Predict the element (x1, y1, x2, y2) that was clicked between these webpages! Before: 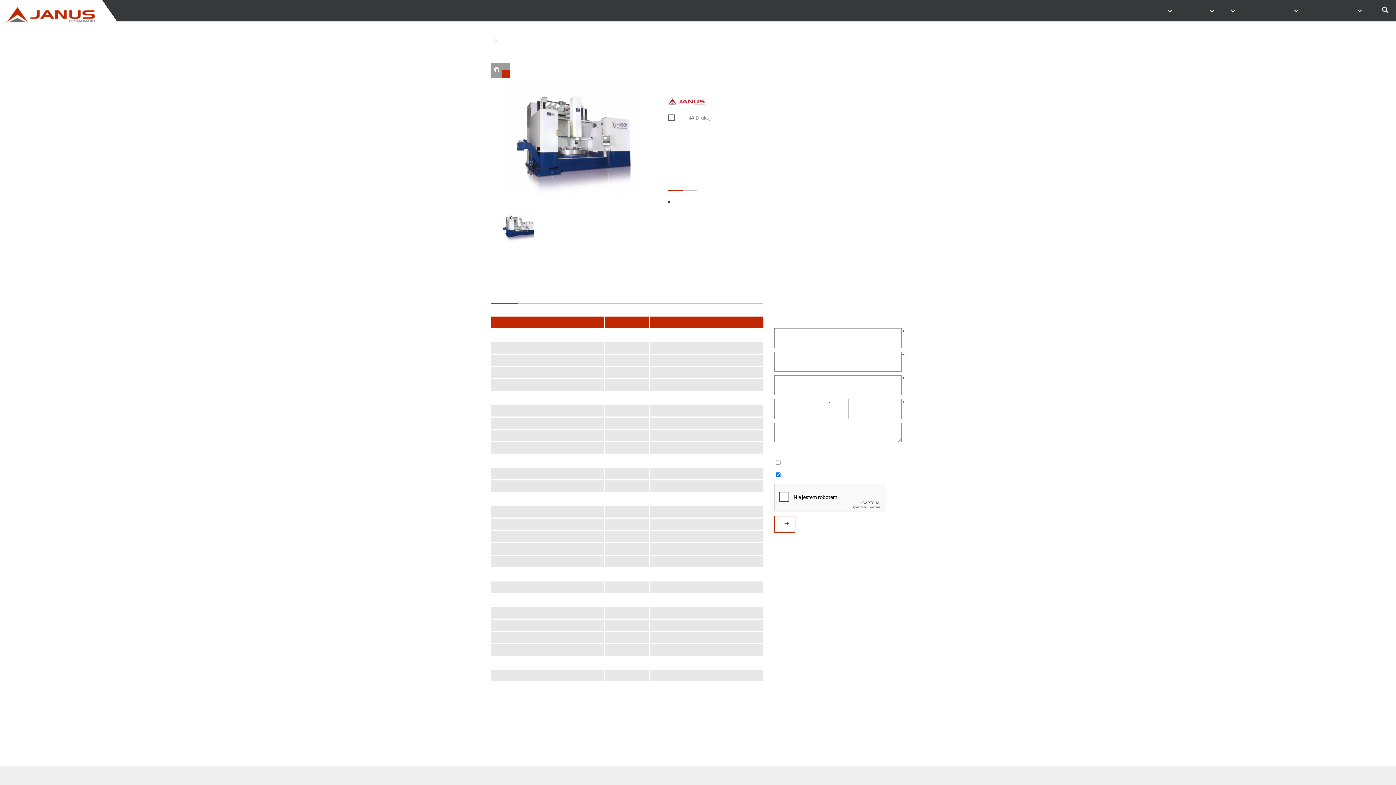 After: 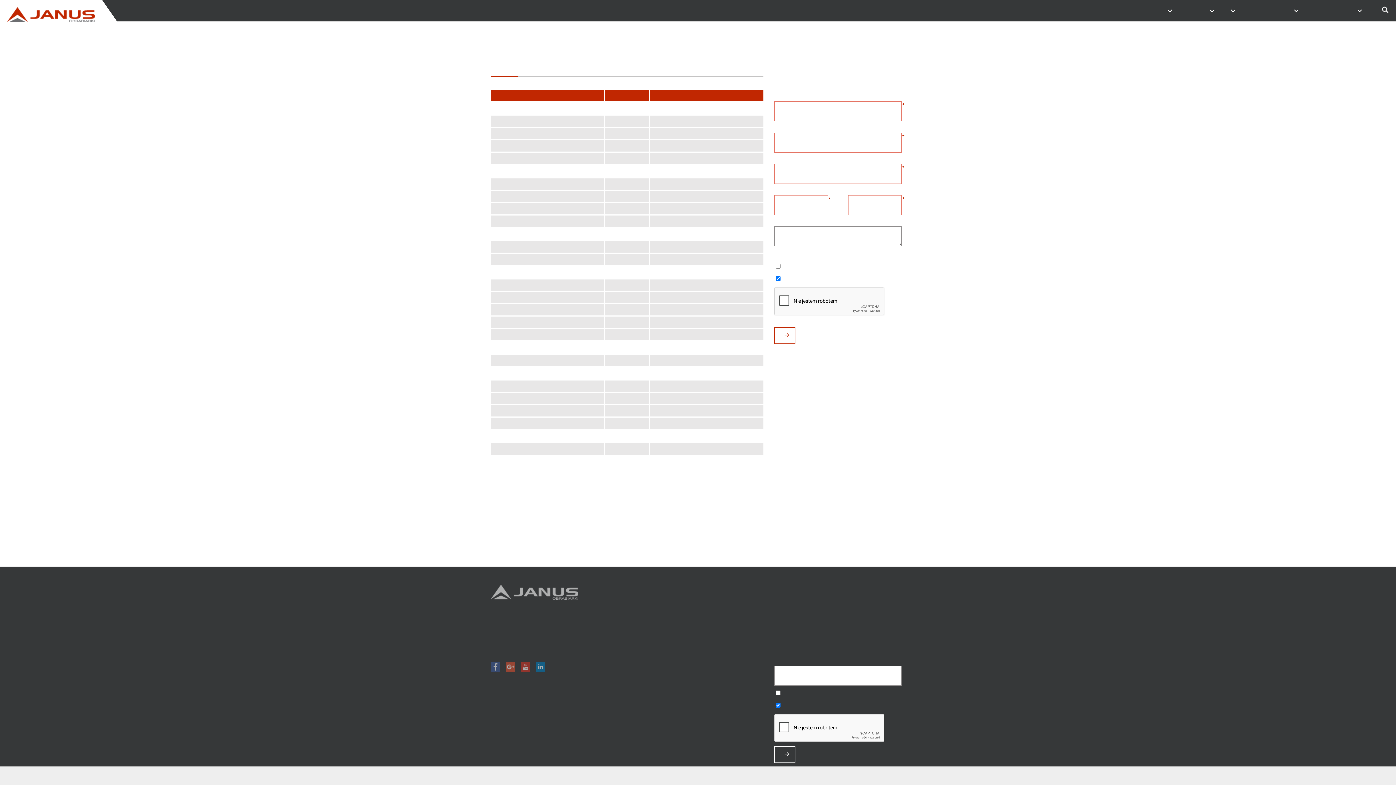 Action: bbox: (774, 516, 795, 533) label: WYŚLIJ 